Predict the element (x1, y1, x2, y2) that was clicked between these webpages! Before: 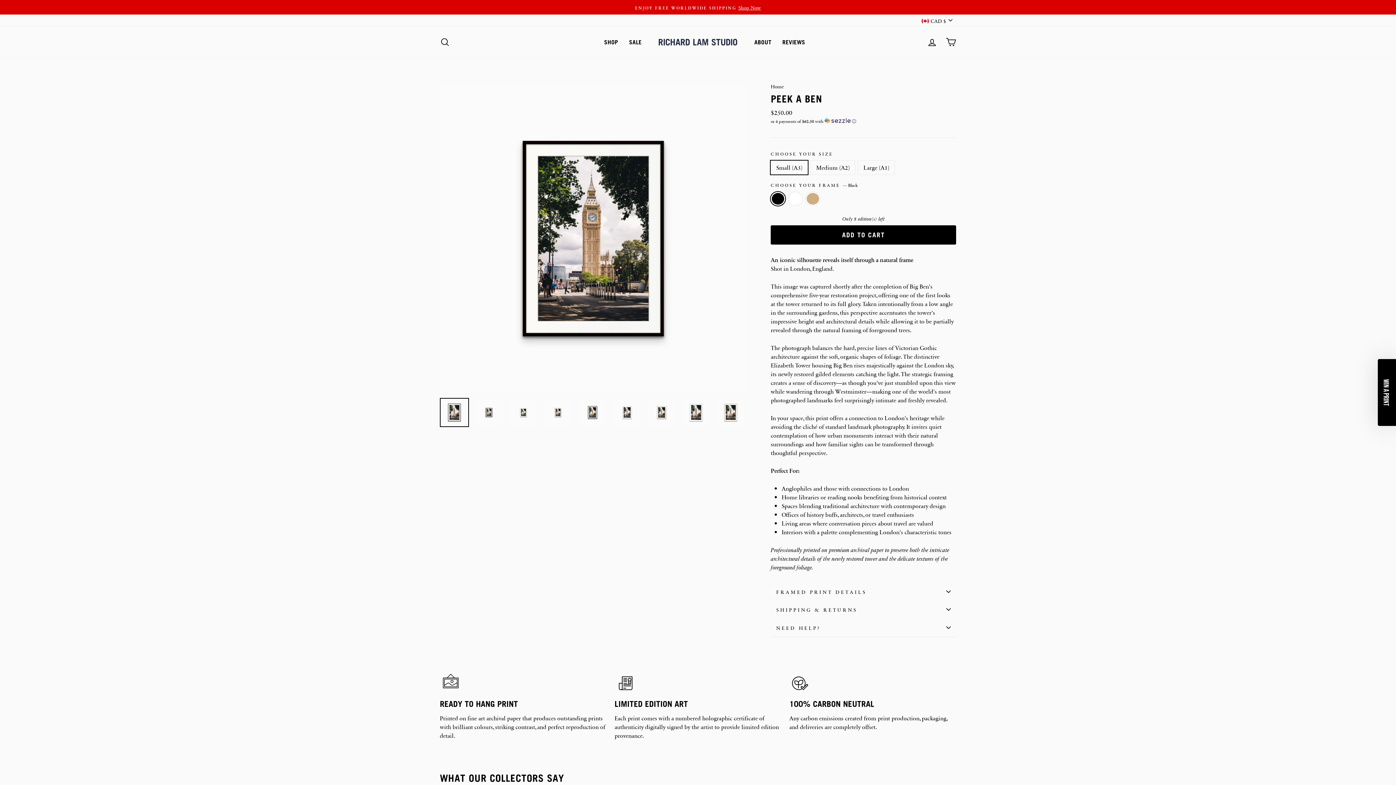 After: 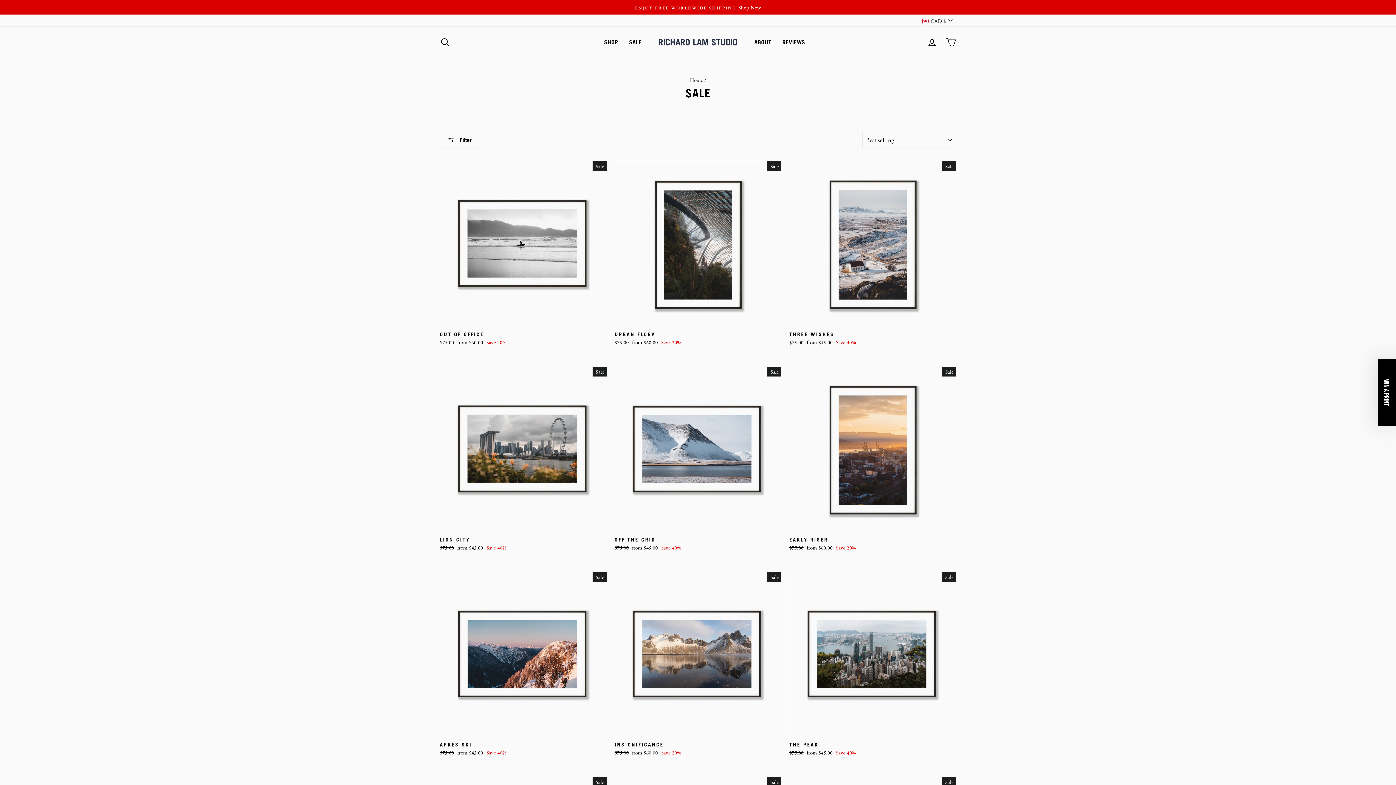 Action: label: SALE bbox: (623, 36, 647, 48)